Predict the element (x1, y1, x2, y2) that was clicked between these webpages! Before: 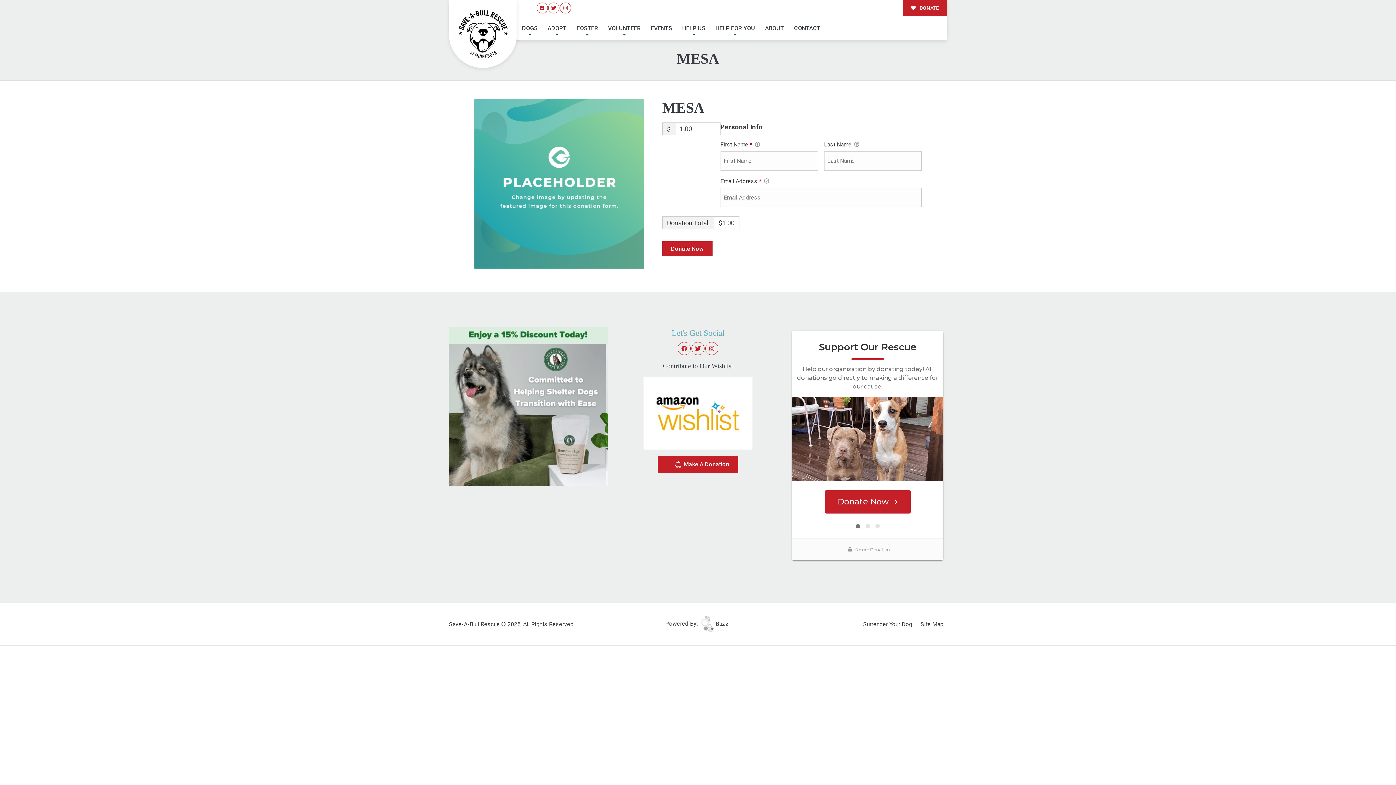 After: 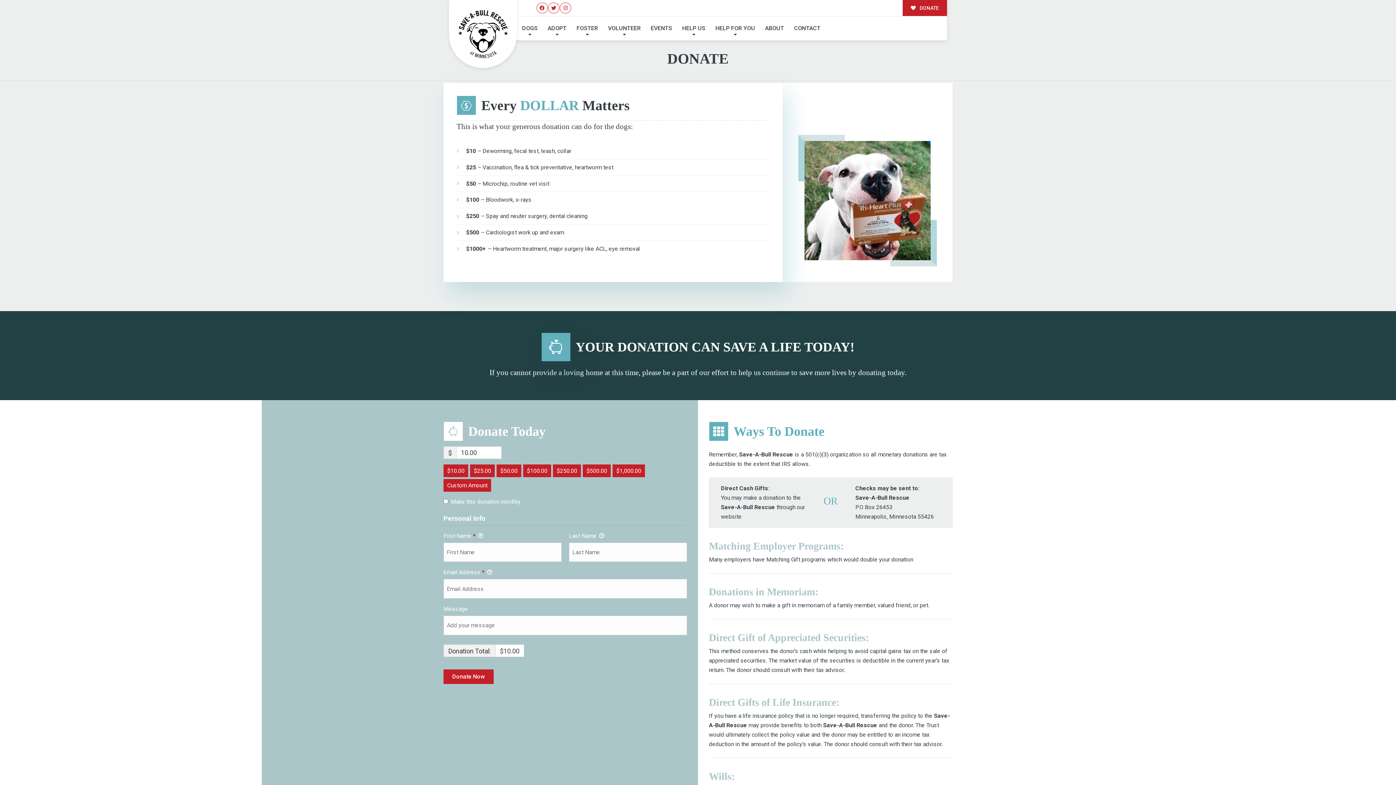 Action: label:  DONATE bbox: (902, 0, 947, 15)